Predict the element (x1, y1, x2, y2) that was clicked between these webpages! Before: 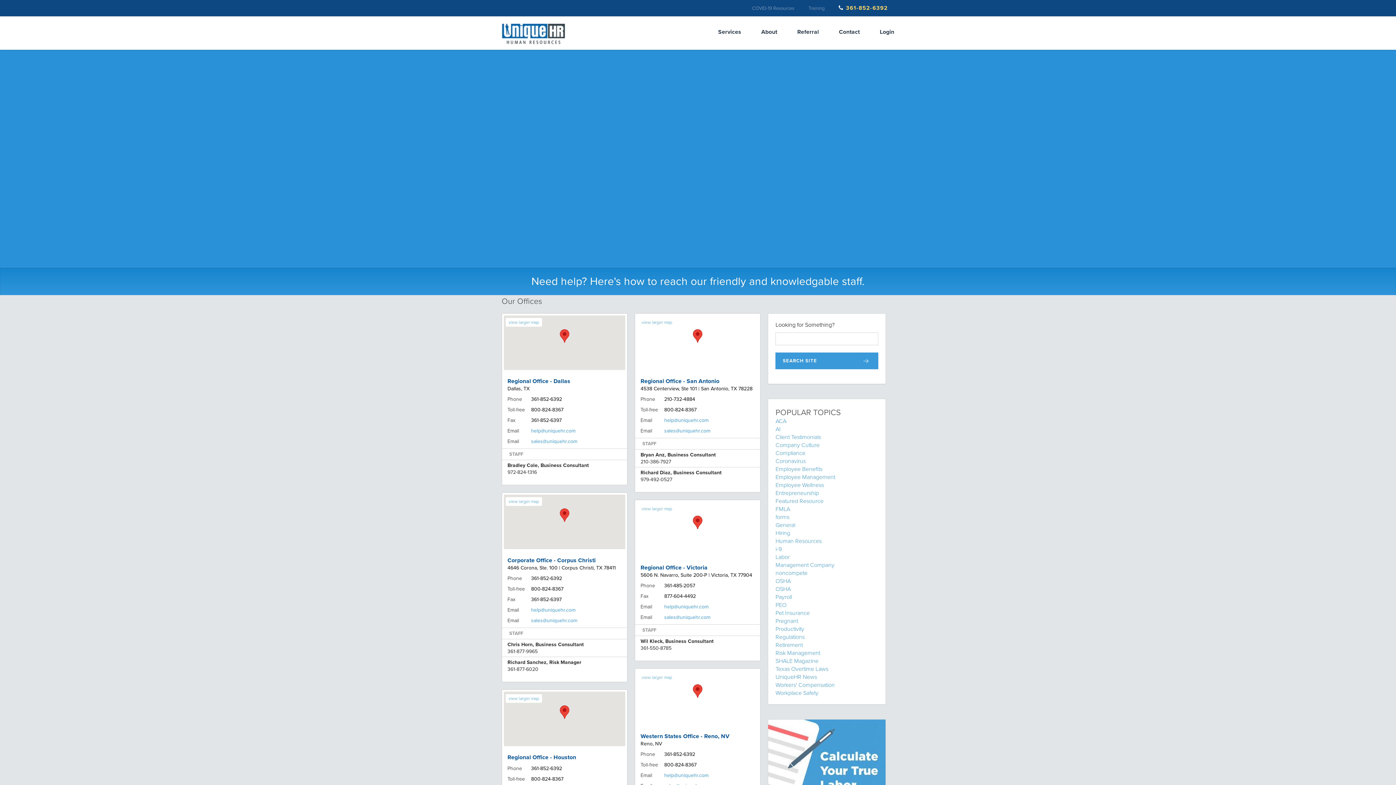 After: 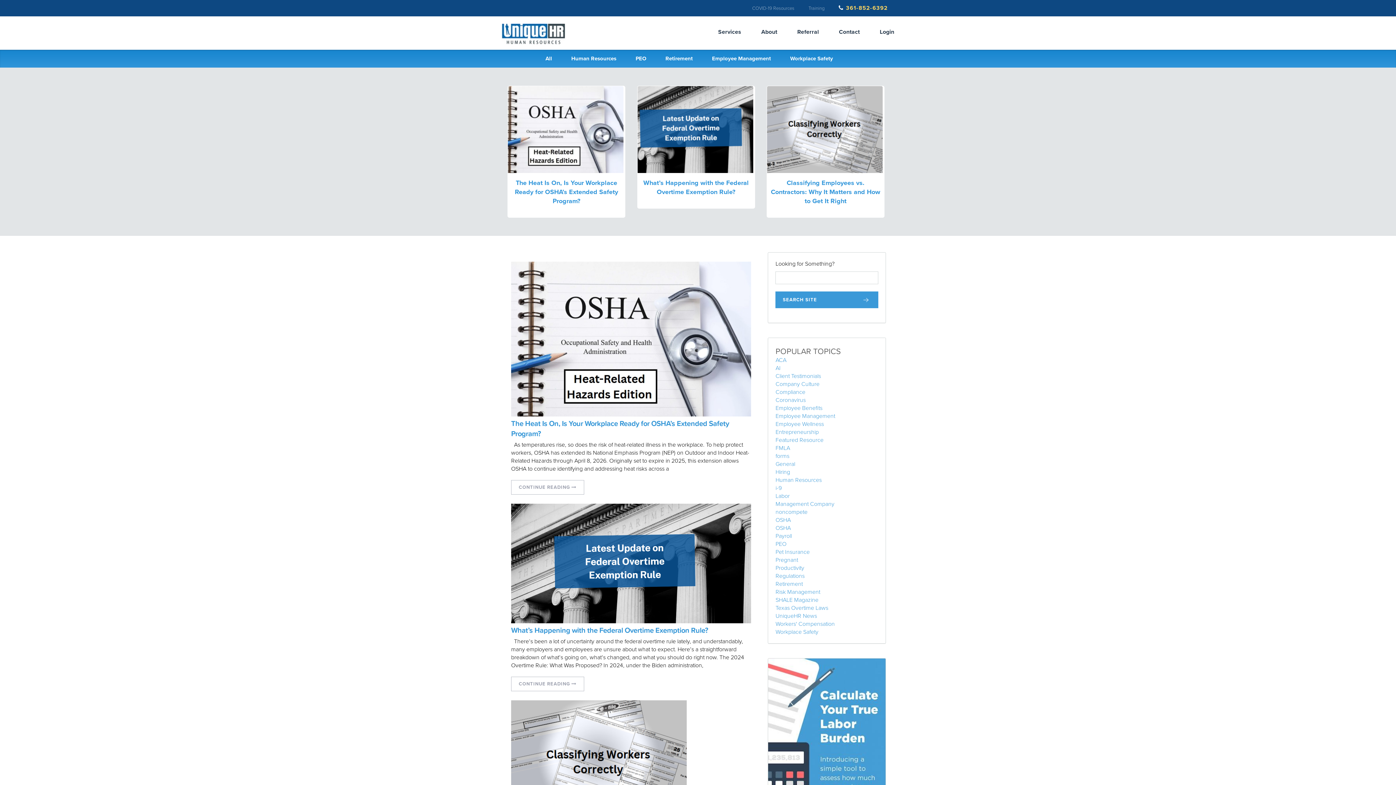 Action: bbox: (775, 633, 804, 641) label: Regulations